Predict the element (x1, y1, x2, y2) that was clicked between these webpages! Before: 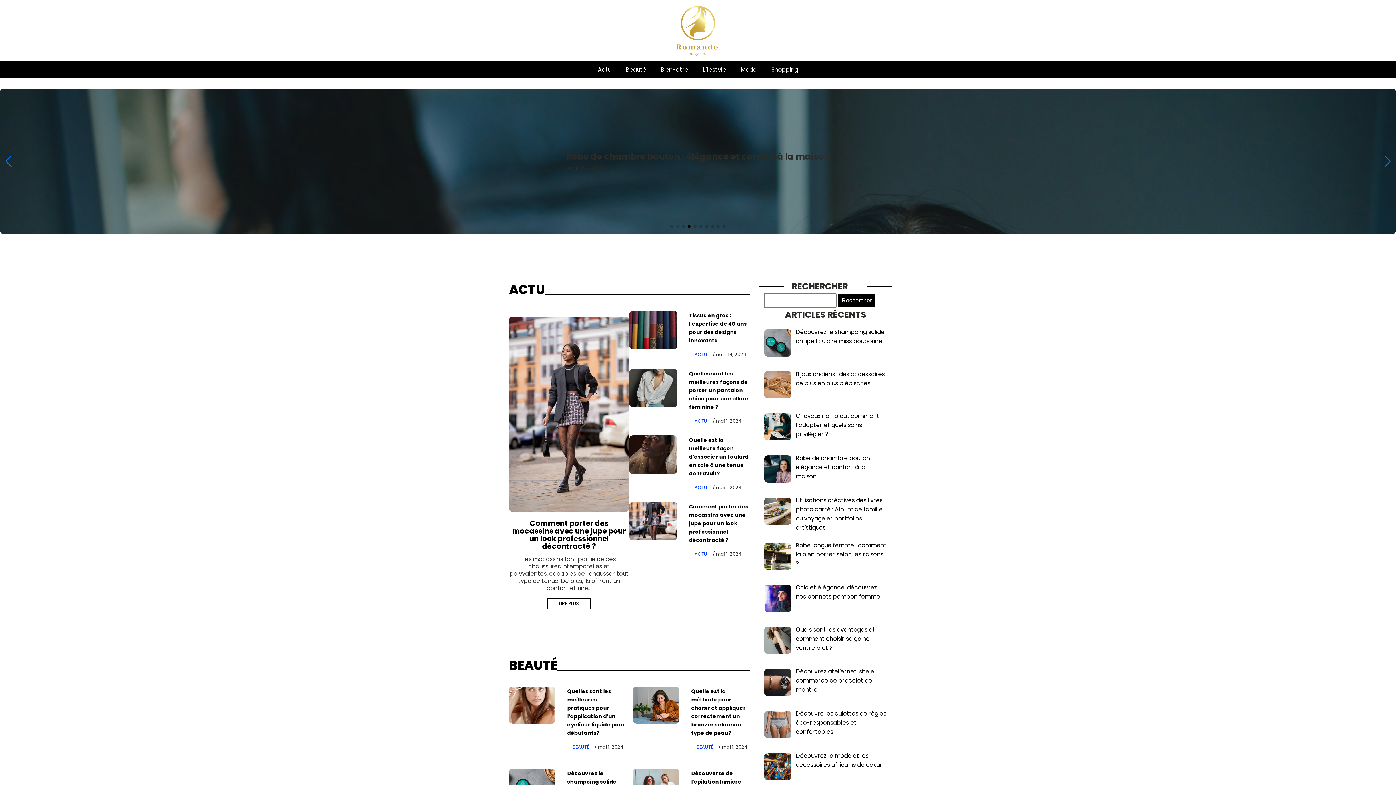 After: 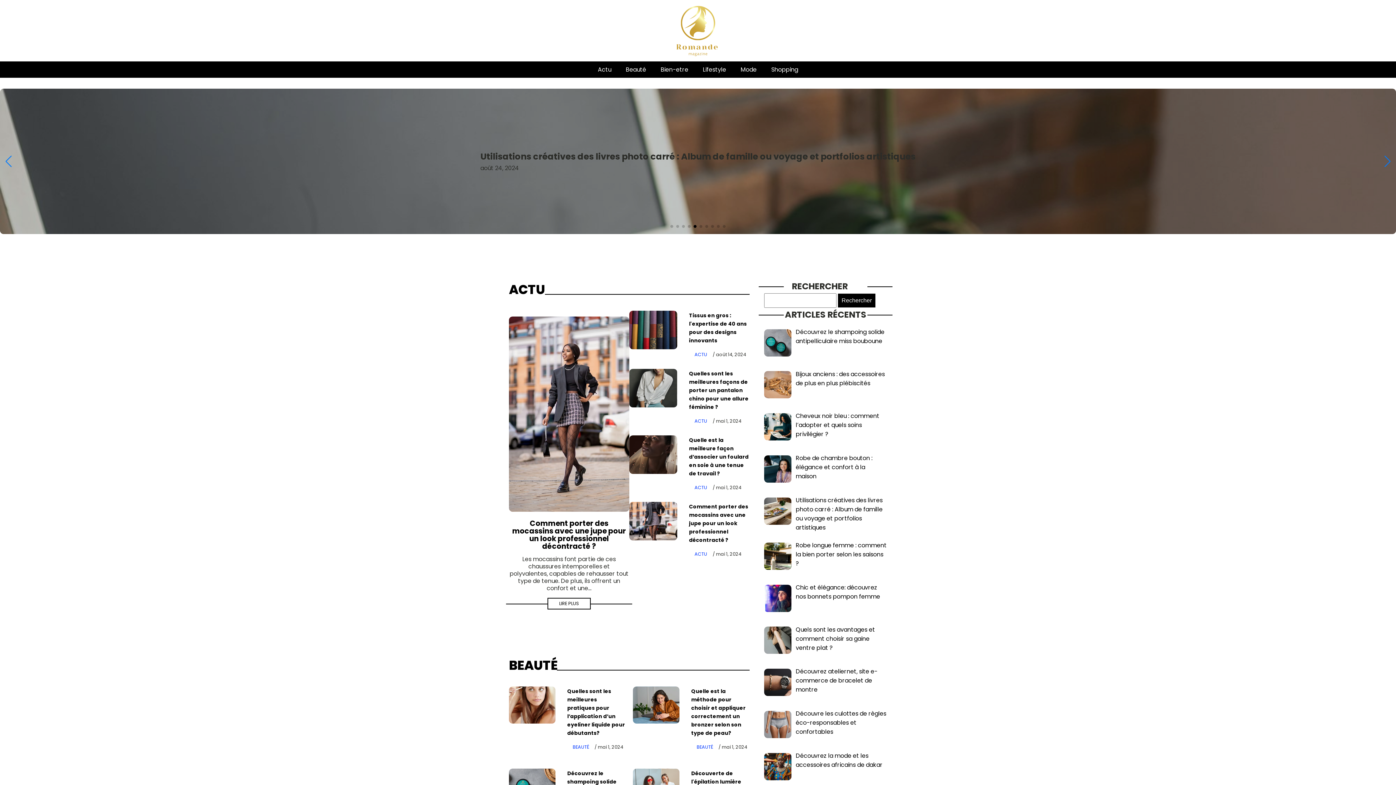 Action: bbox: (693, 225, 696, 227) label: Go to slide 5